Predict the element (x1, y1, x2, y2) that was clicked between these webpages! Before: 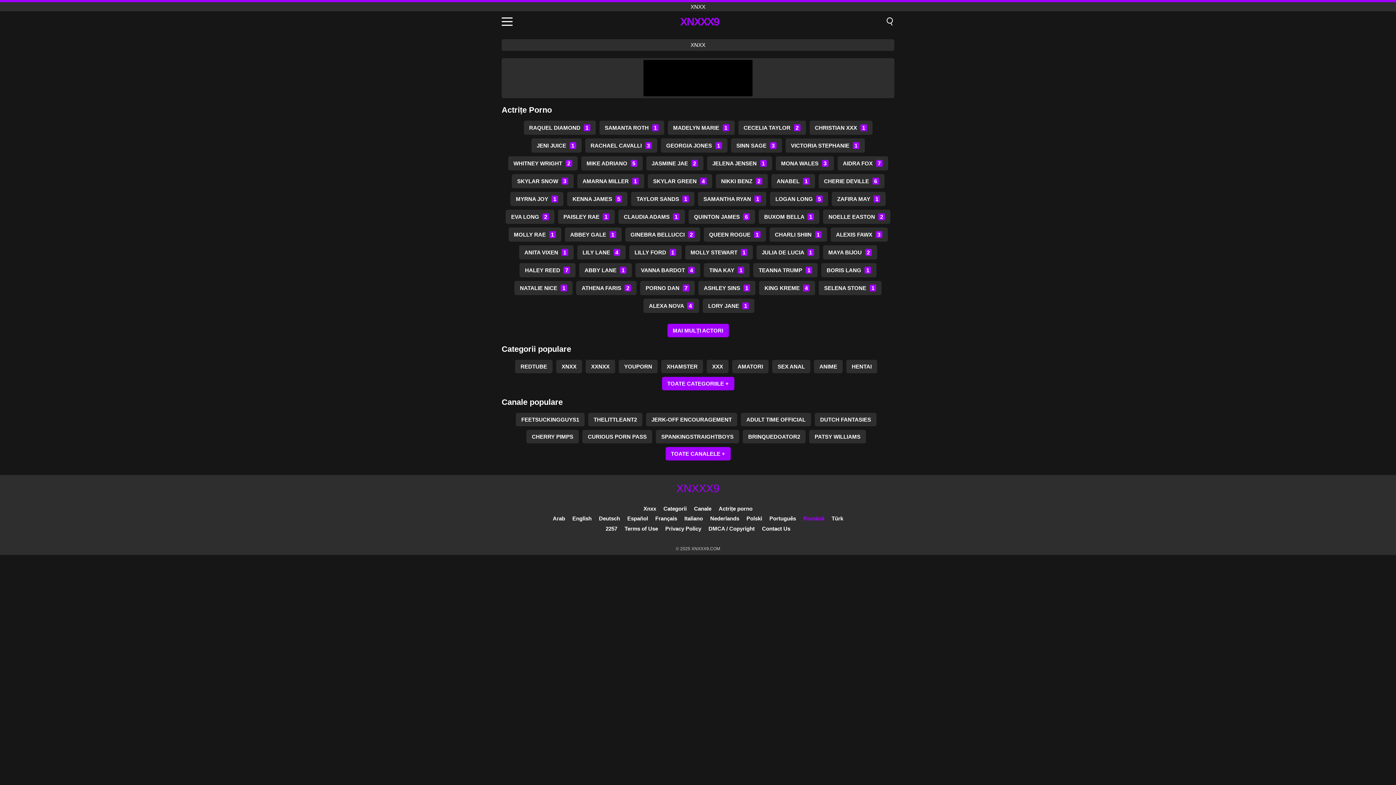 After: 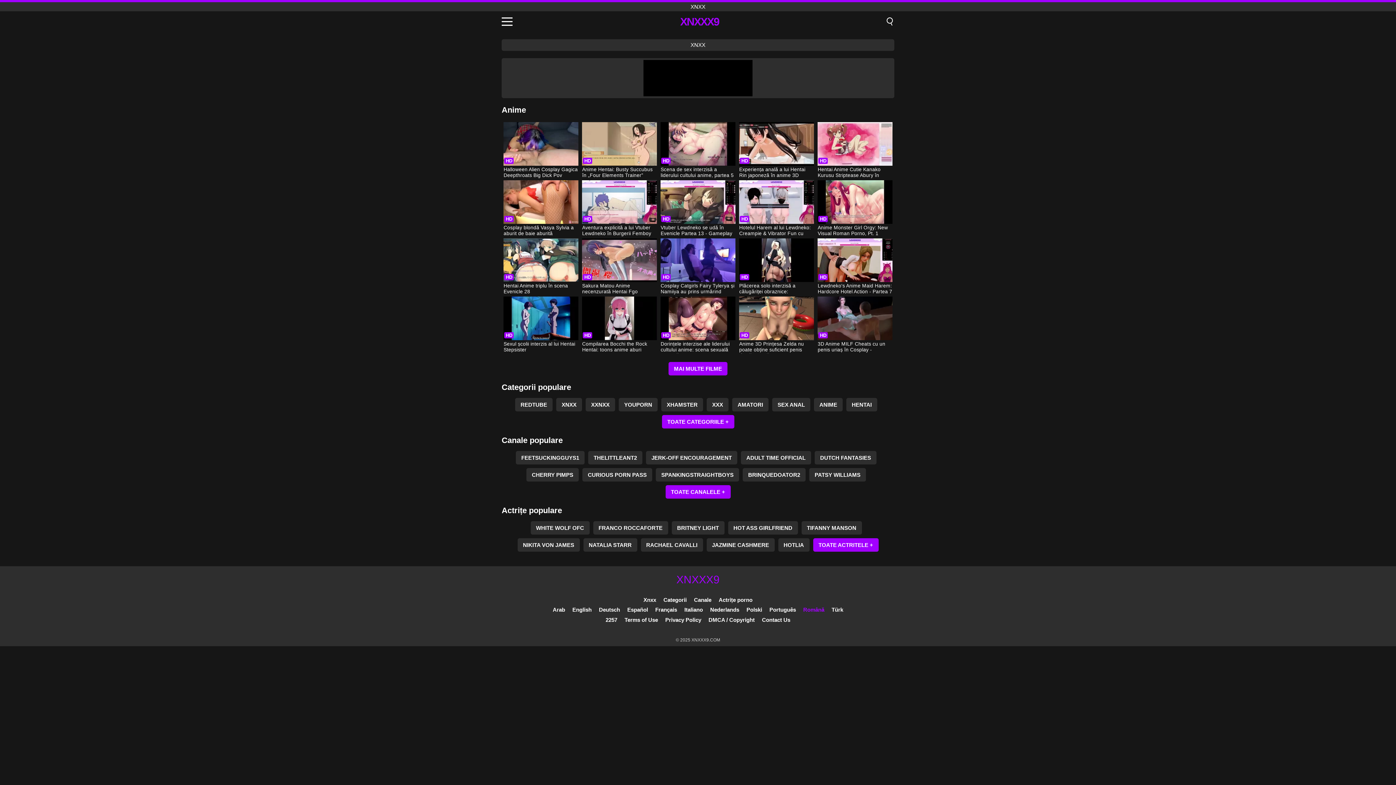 Action: label: ANIME bbox: (814, 360, 842, 373)